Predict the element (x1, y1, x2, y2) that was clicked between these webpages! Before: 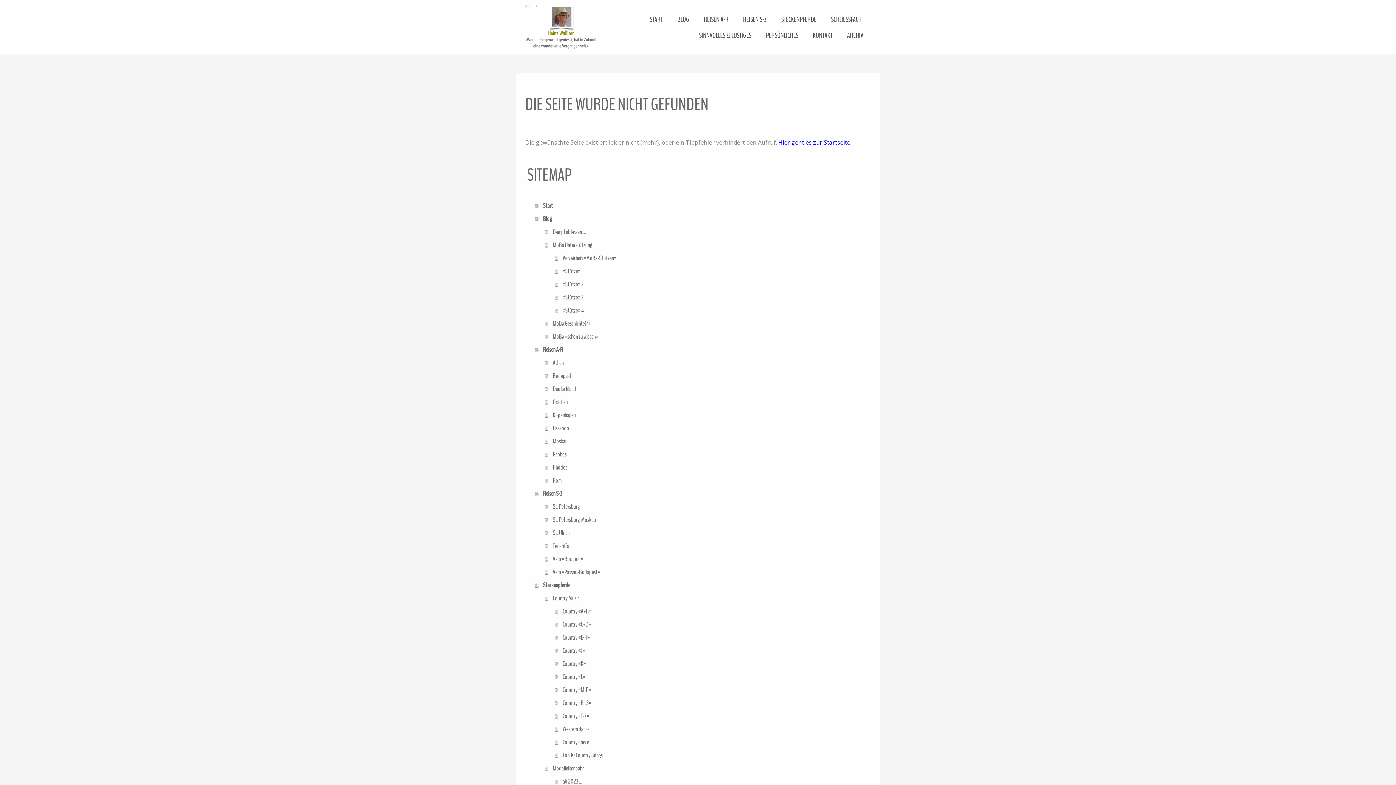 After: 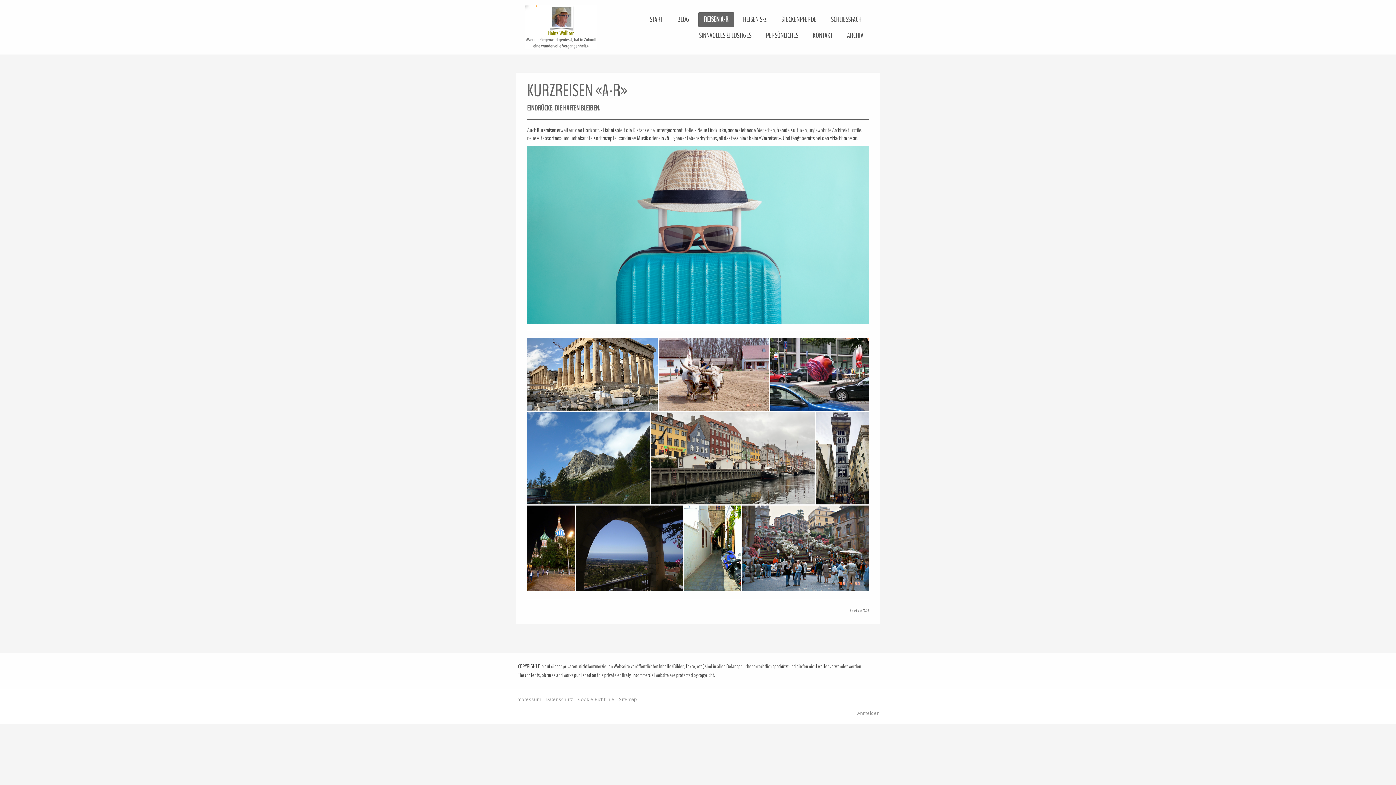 Action: label: Reisen A-R bbox: (535, 343, 870, 356)